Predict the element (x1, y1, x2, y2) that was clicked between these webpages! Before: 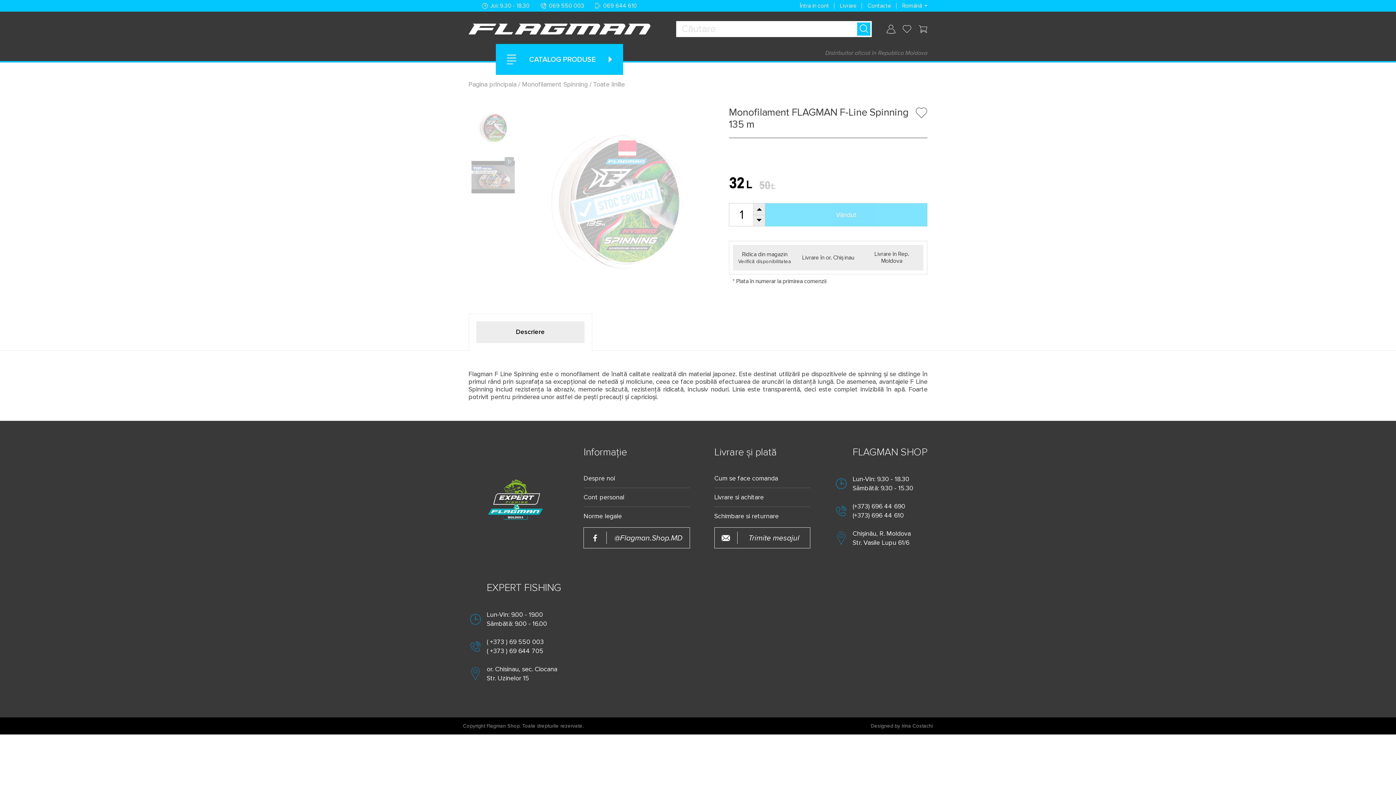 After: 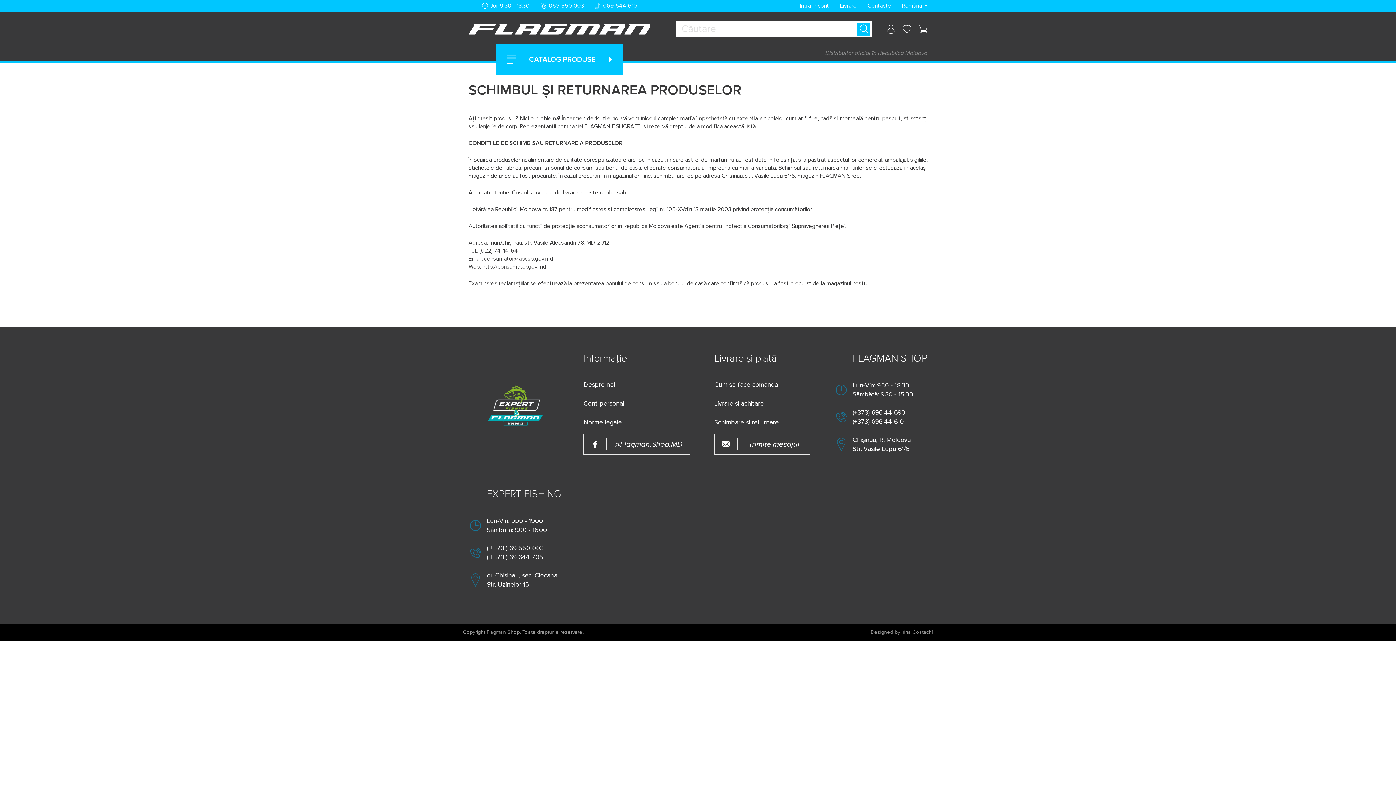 Action: bbox: (714, 512, 778, 520) label: Schimbare si returnare